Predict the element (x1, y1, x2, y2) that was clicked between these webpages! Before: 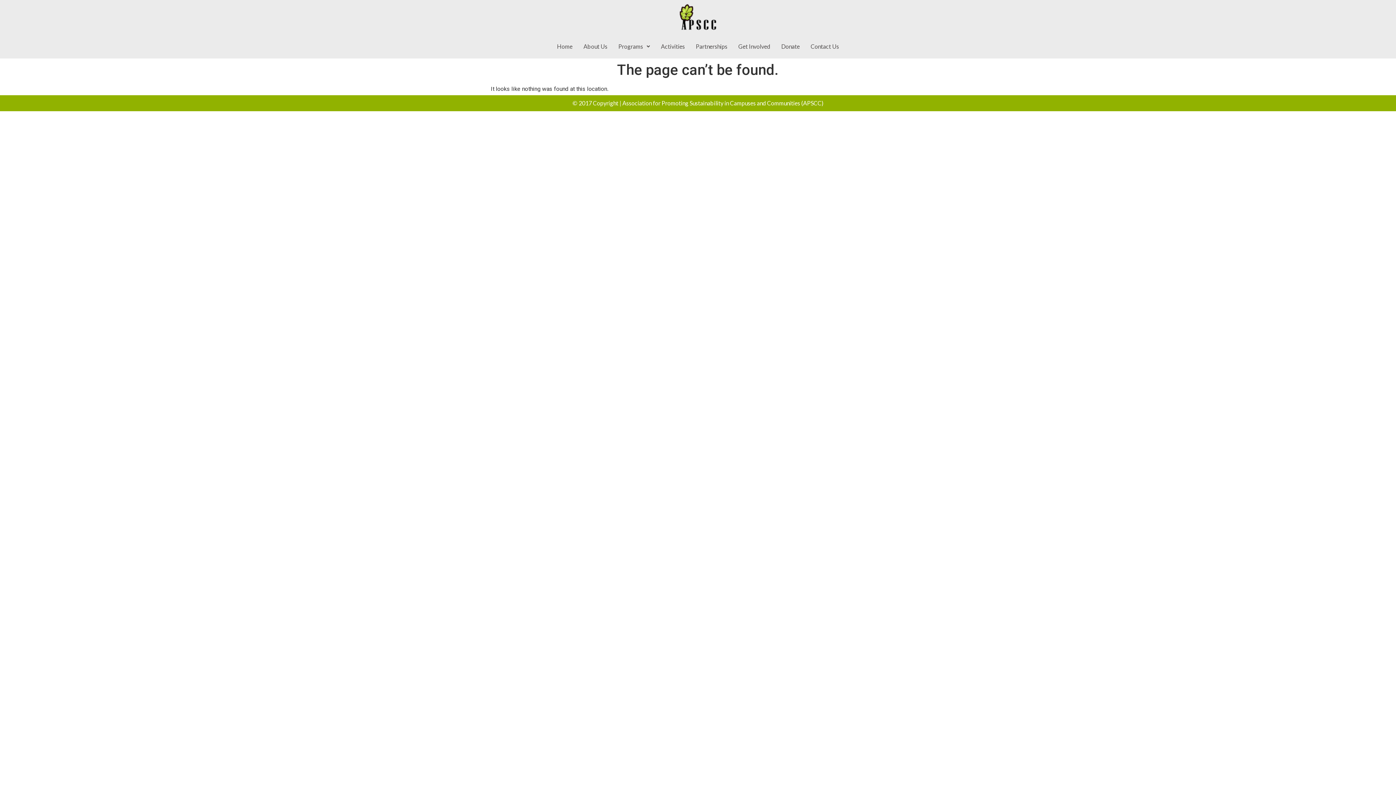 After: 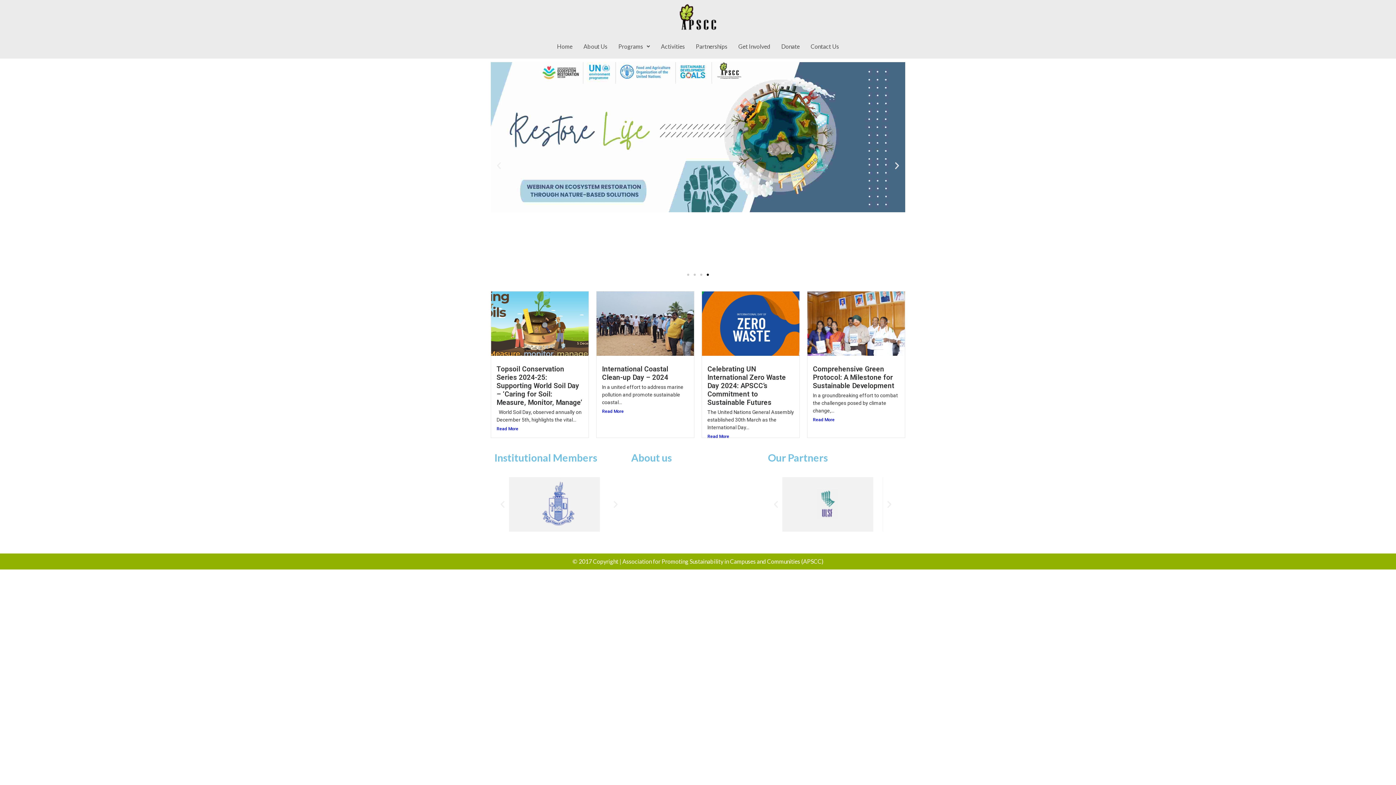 Action: label: Home bbox: (551, 38, 578, 54)